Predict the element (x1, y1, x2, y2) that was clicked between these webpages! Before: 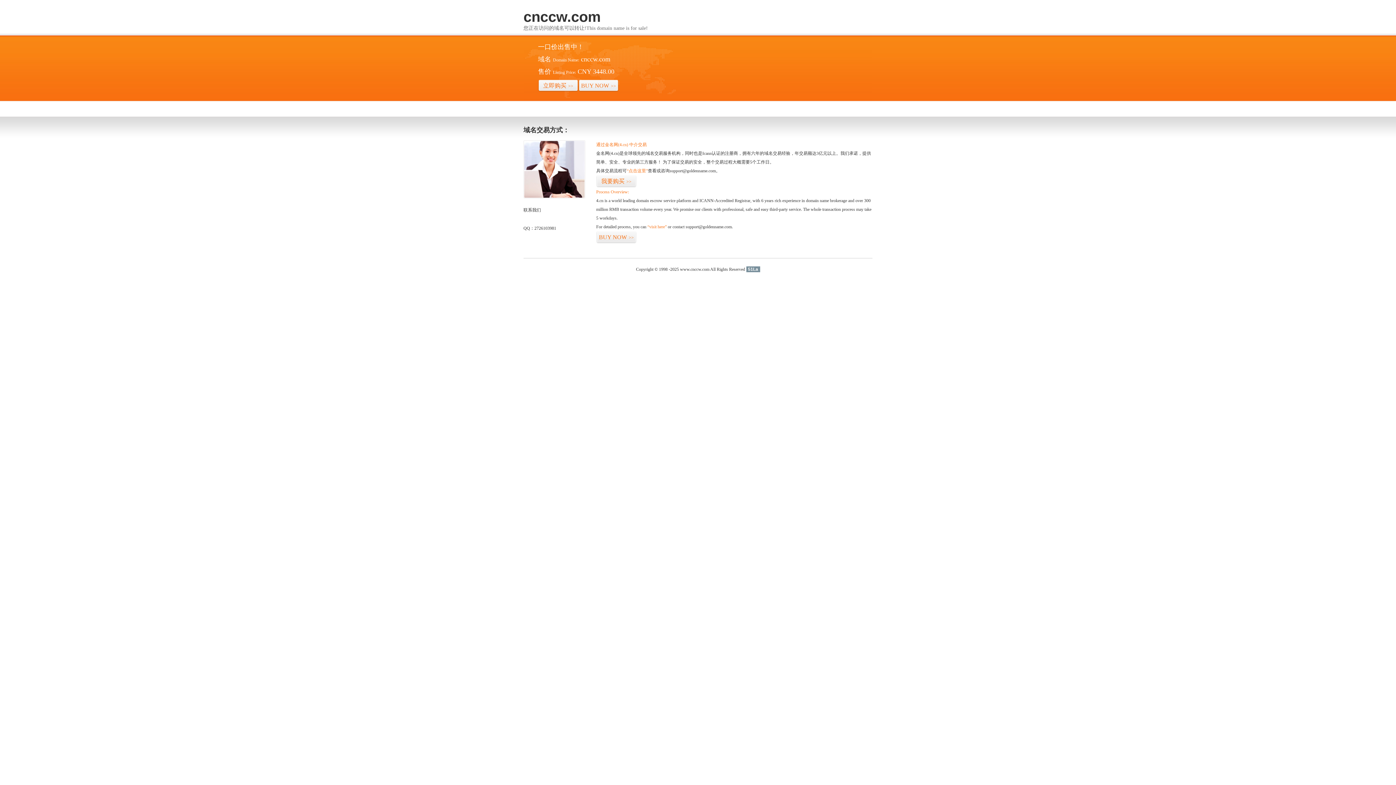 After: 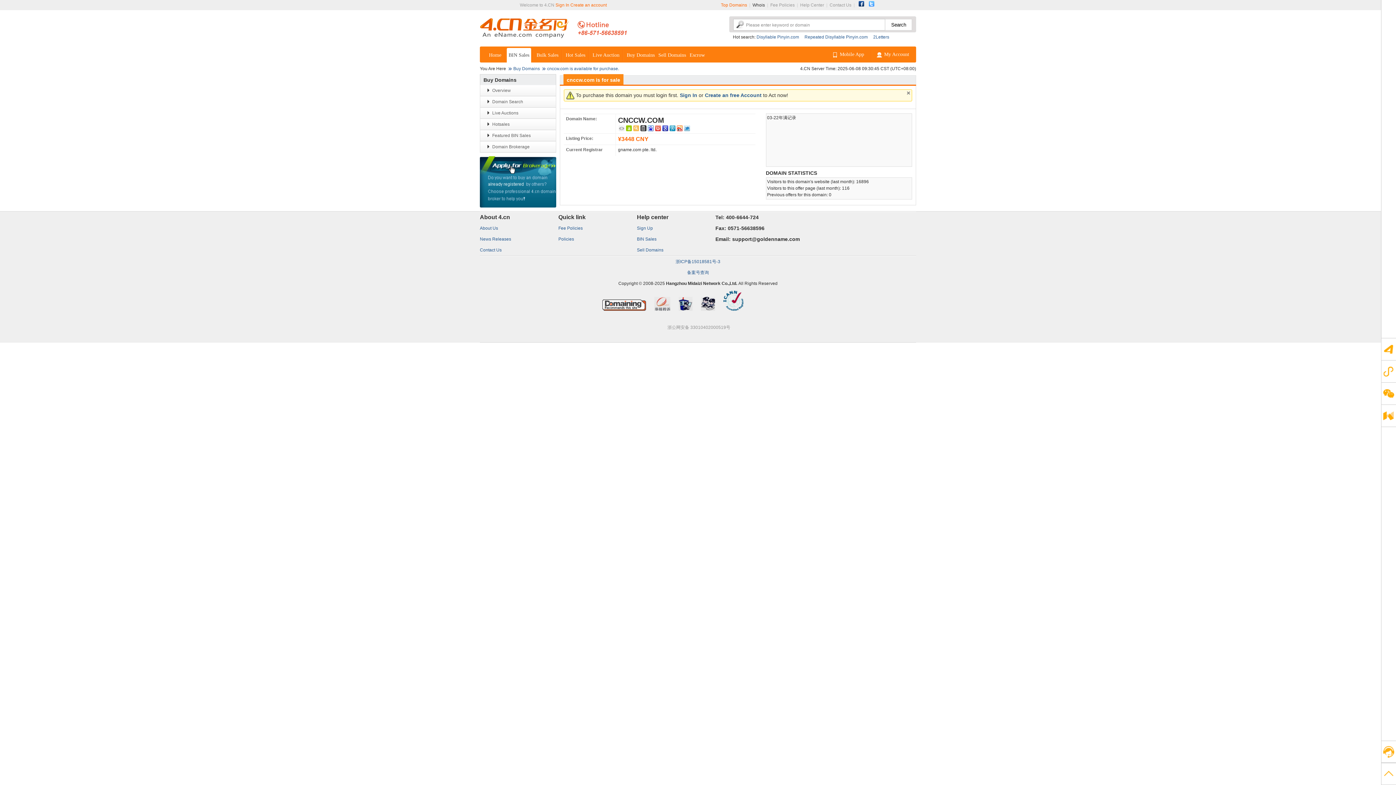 Action: bbox: (596, 175, 636, 187) label: 我要购买>>